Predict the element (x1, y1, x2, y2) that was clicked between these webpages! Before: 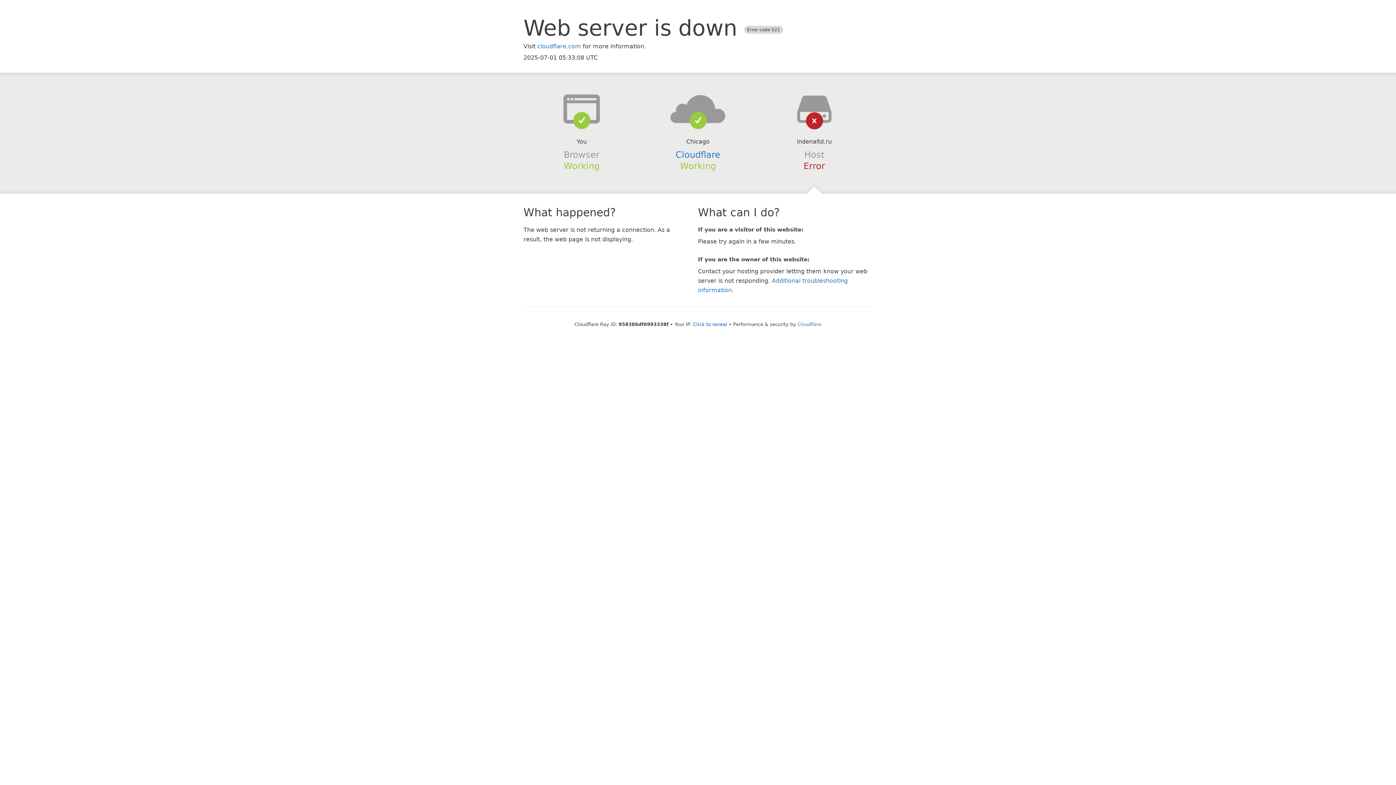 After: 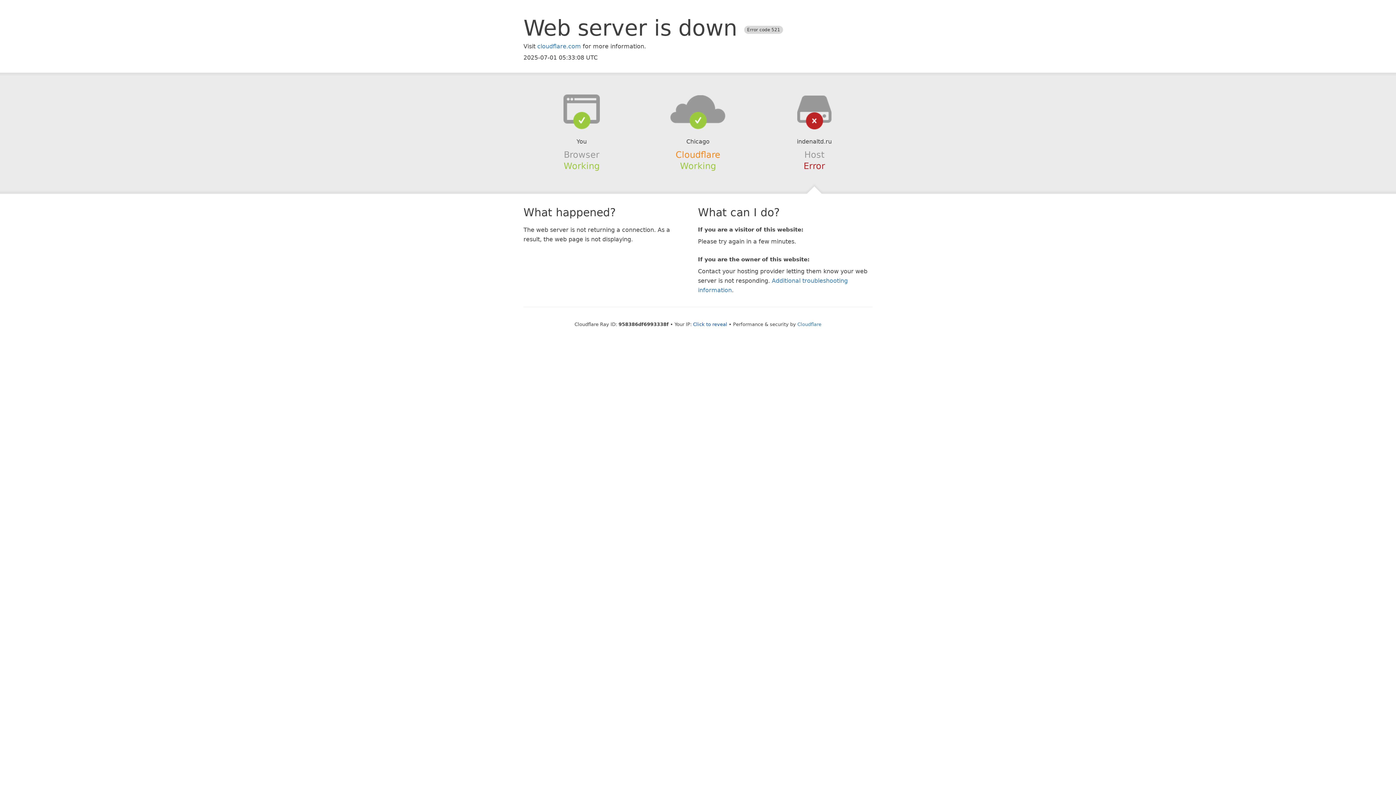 Action: label: Cloudflare bbox: (675, 149, 720, 159)